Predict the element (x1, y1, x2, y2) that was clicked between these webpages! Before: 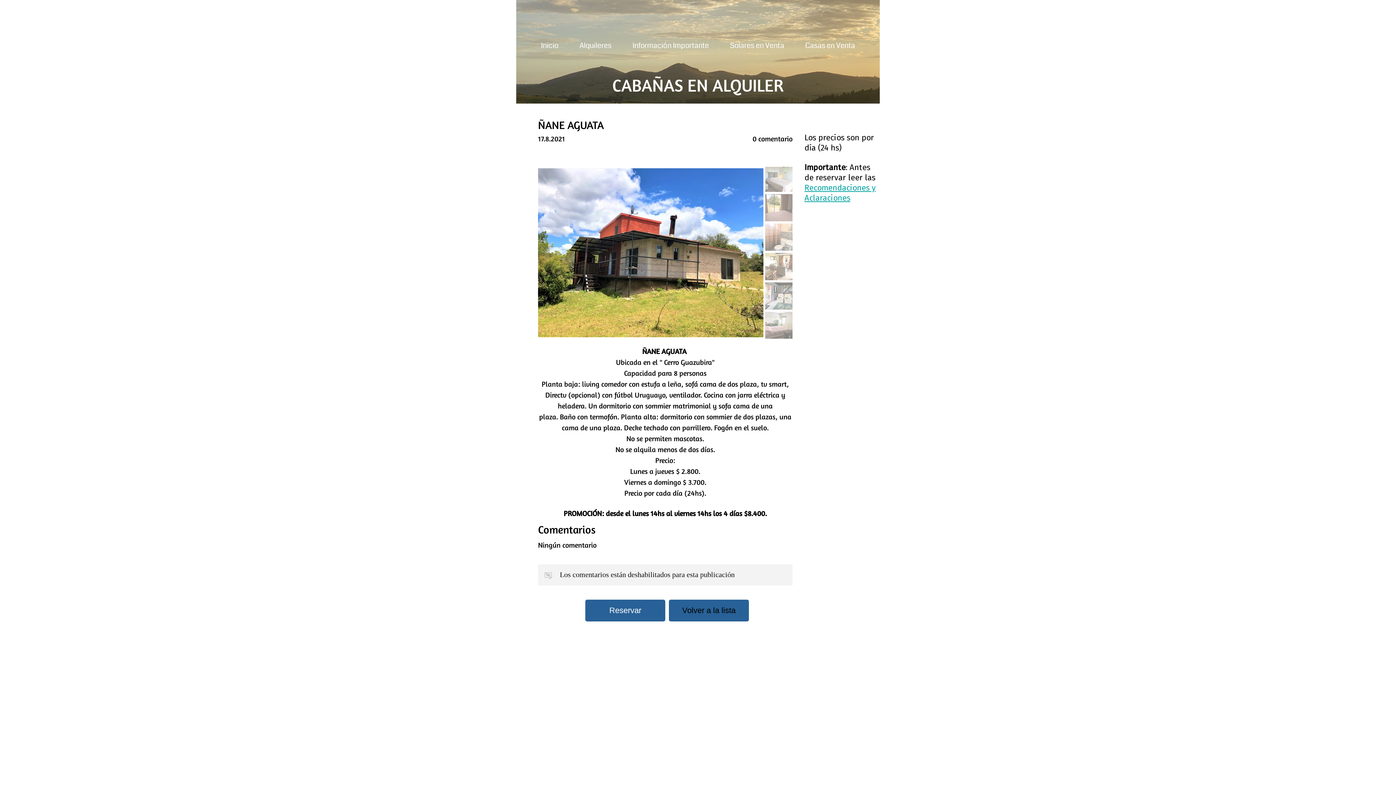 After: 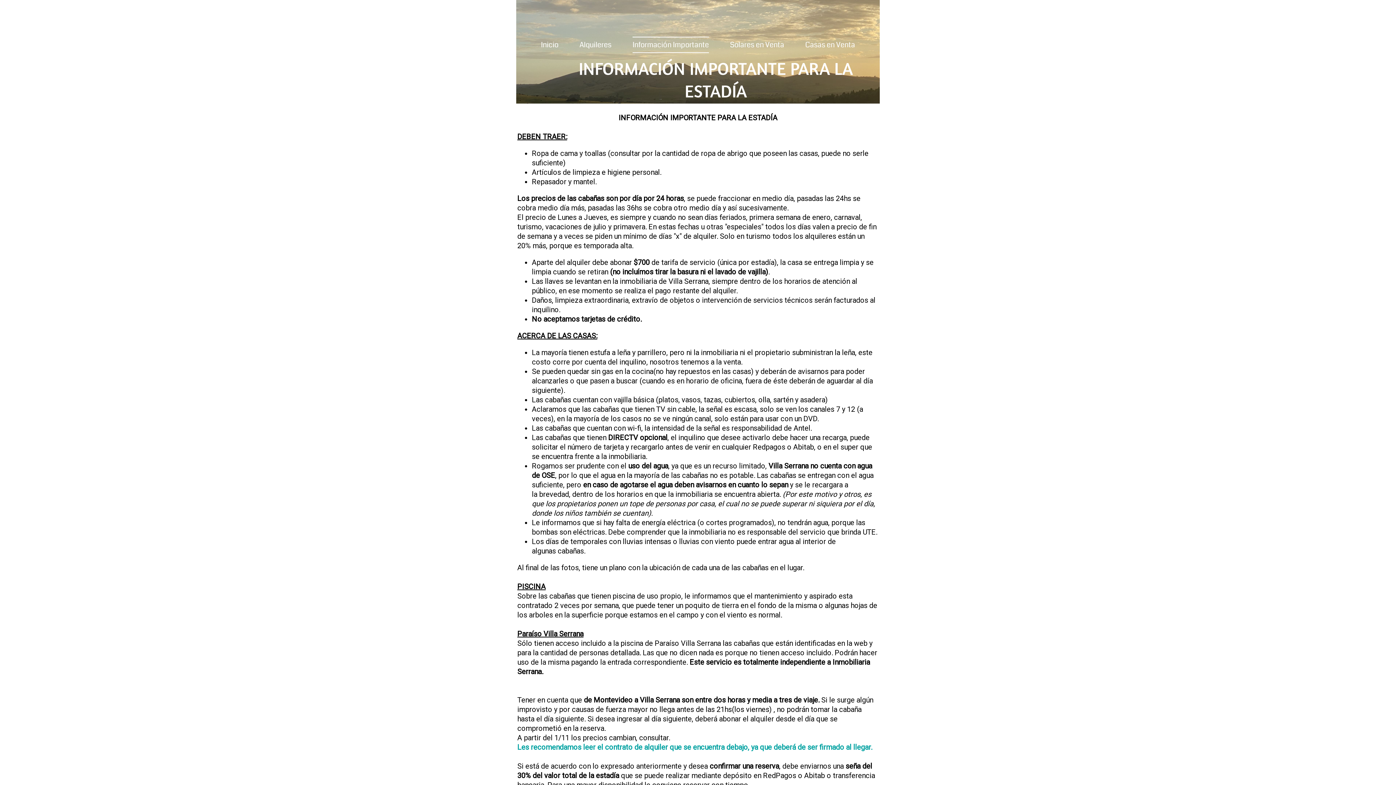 Action: bbox: (804, 183, 876, 202) label: Recomendaciones y Aclaraciones